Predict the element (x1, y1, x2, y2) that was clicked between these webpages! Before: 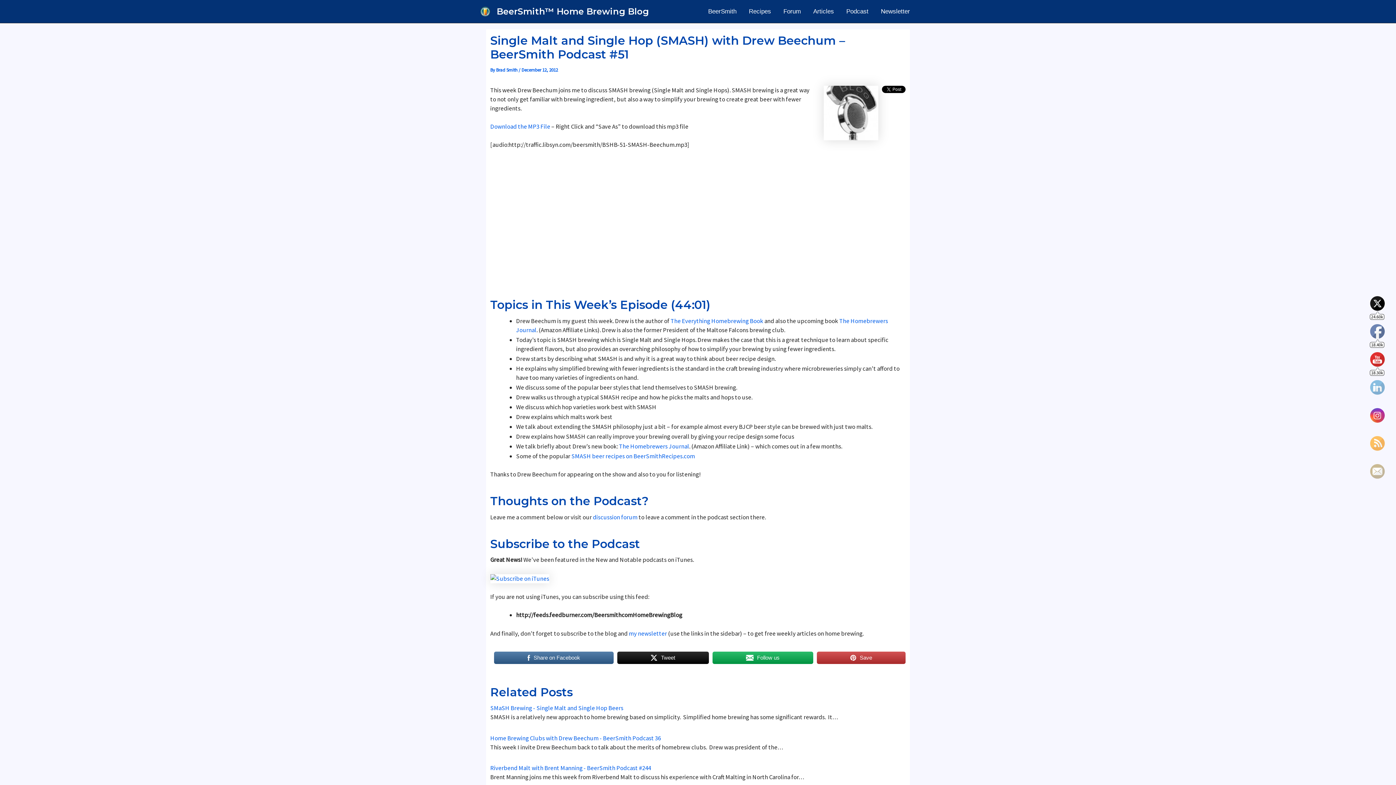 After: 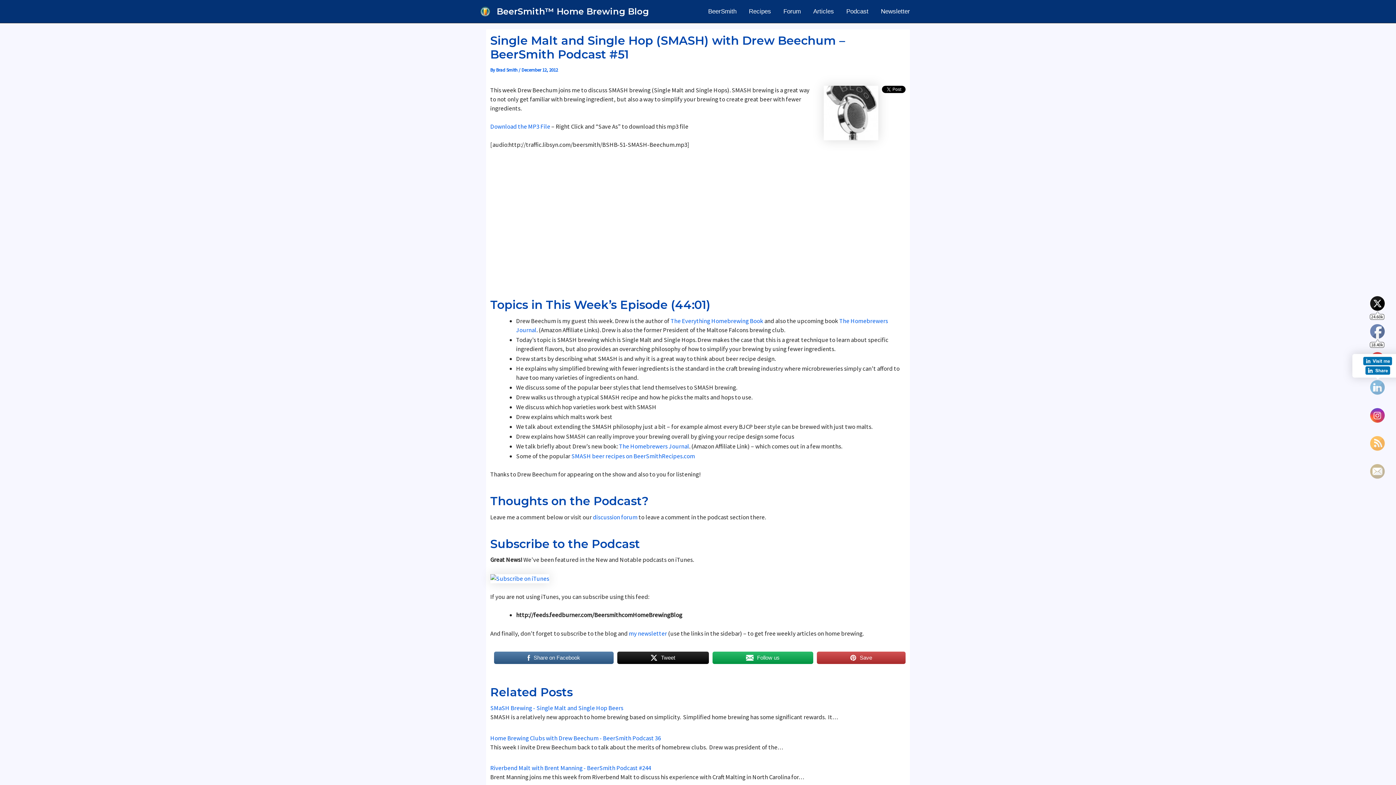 Action: bbox: (1370, 380, 1385, 395)